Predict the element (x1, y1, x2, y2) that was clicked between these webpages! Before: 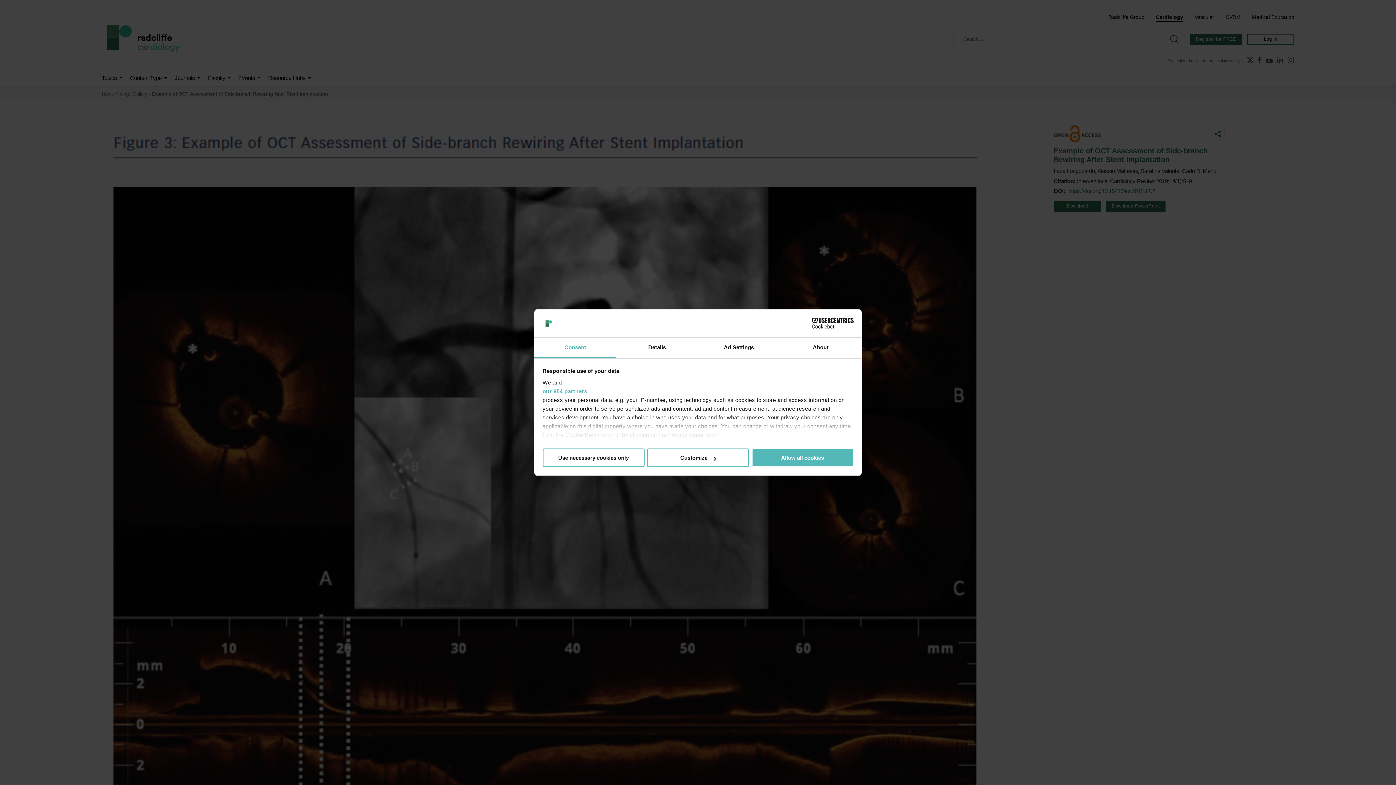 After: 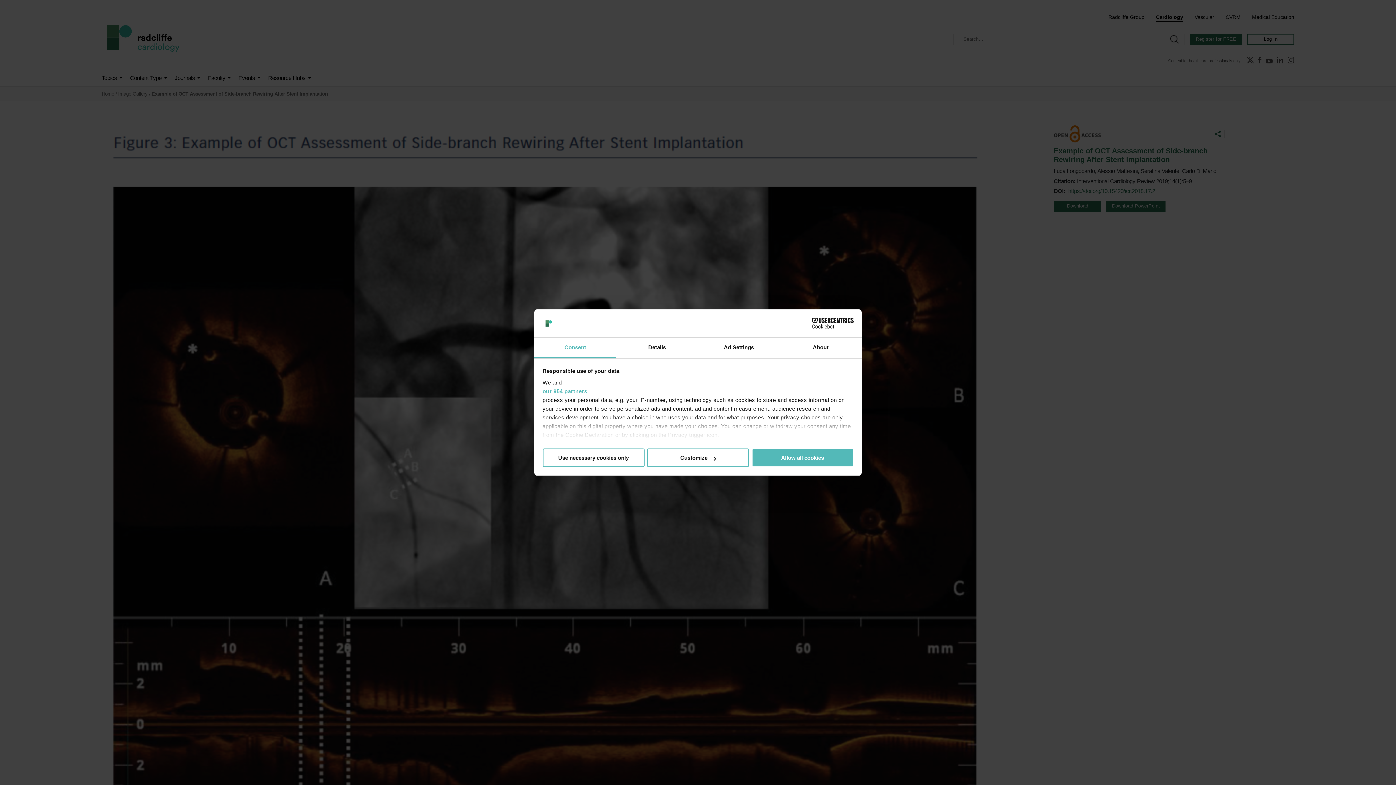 Action: bbox: (534, 337, 616, 358) label: Consent